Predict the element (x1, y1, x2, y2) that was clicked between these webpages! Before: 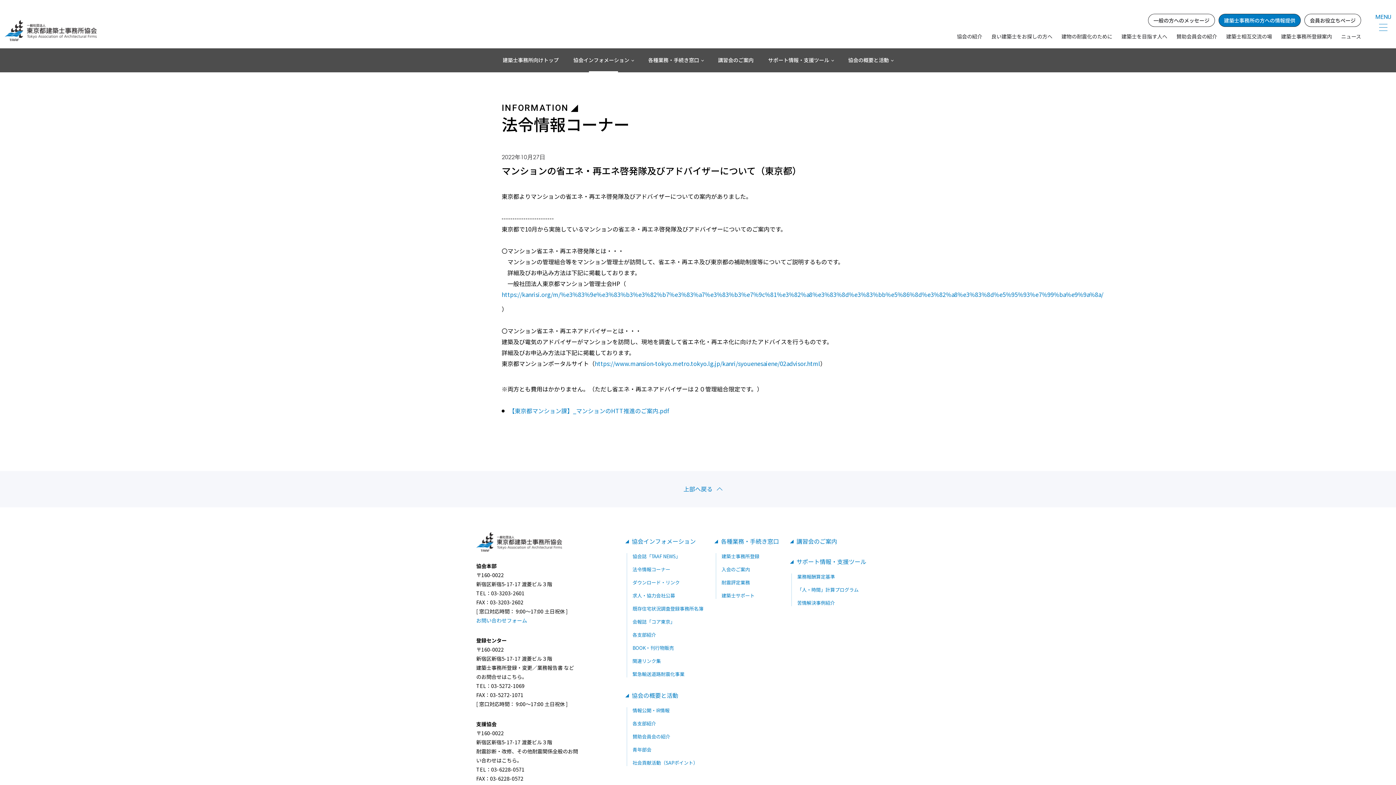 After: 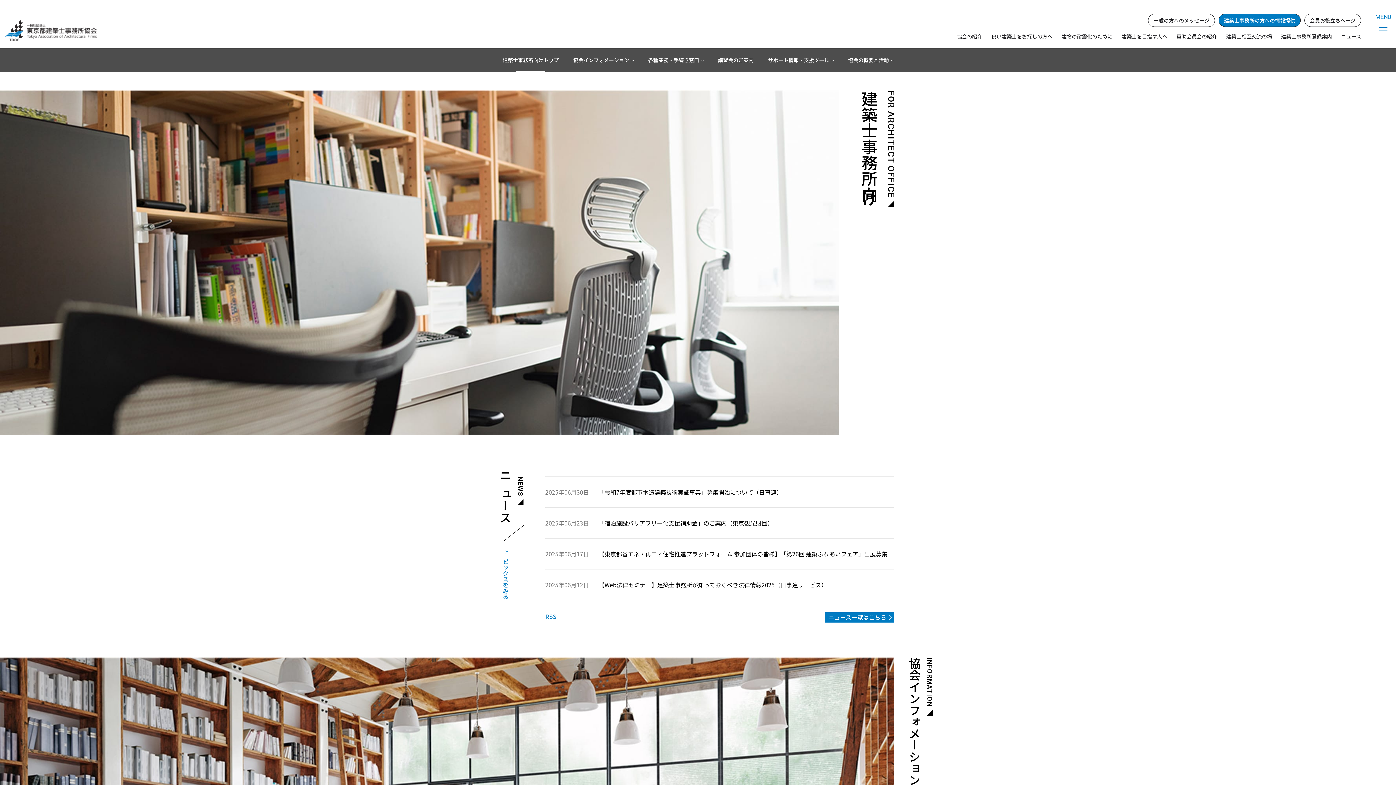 Action: bbox: (502, 48, 558, 72) label: 建築士事務所向けトップ